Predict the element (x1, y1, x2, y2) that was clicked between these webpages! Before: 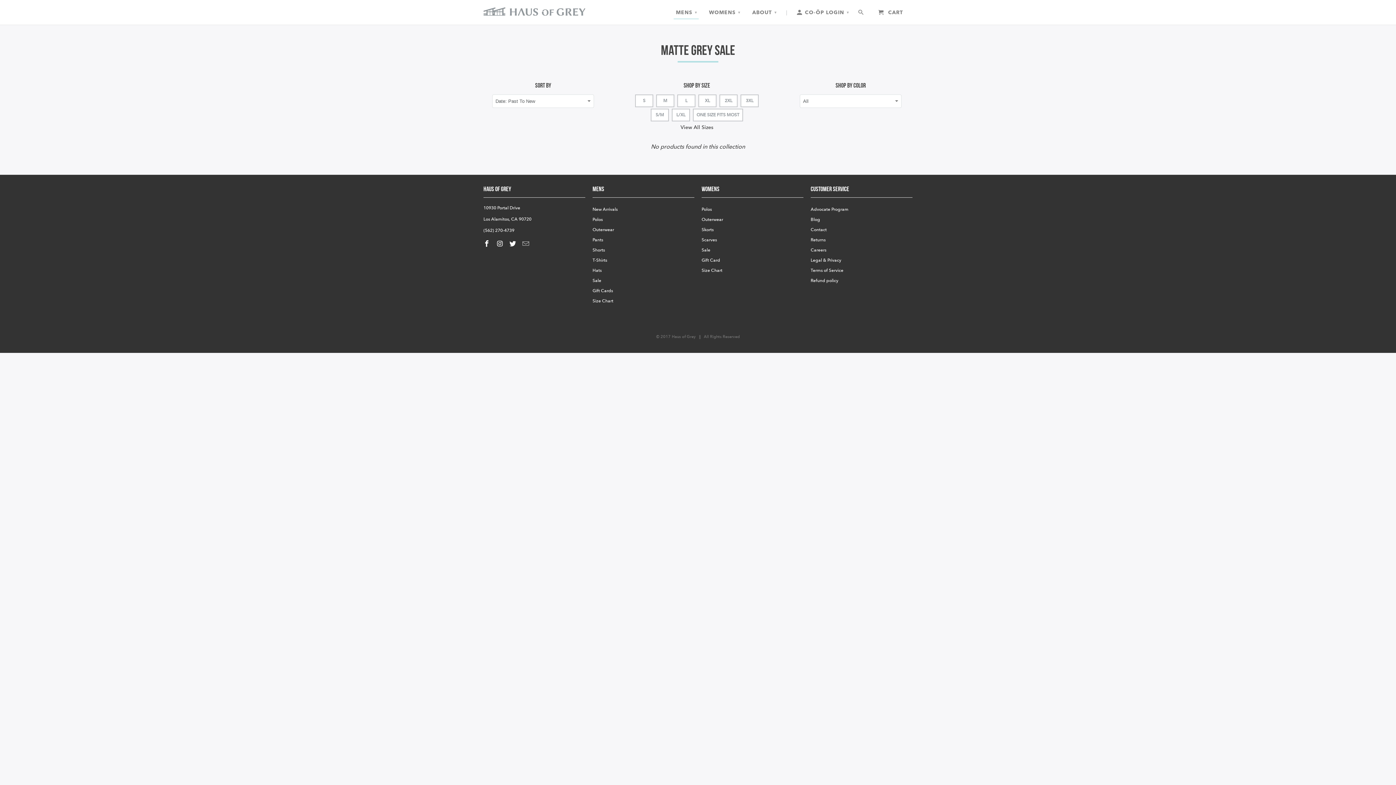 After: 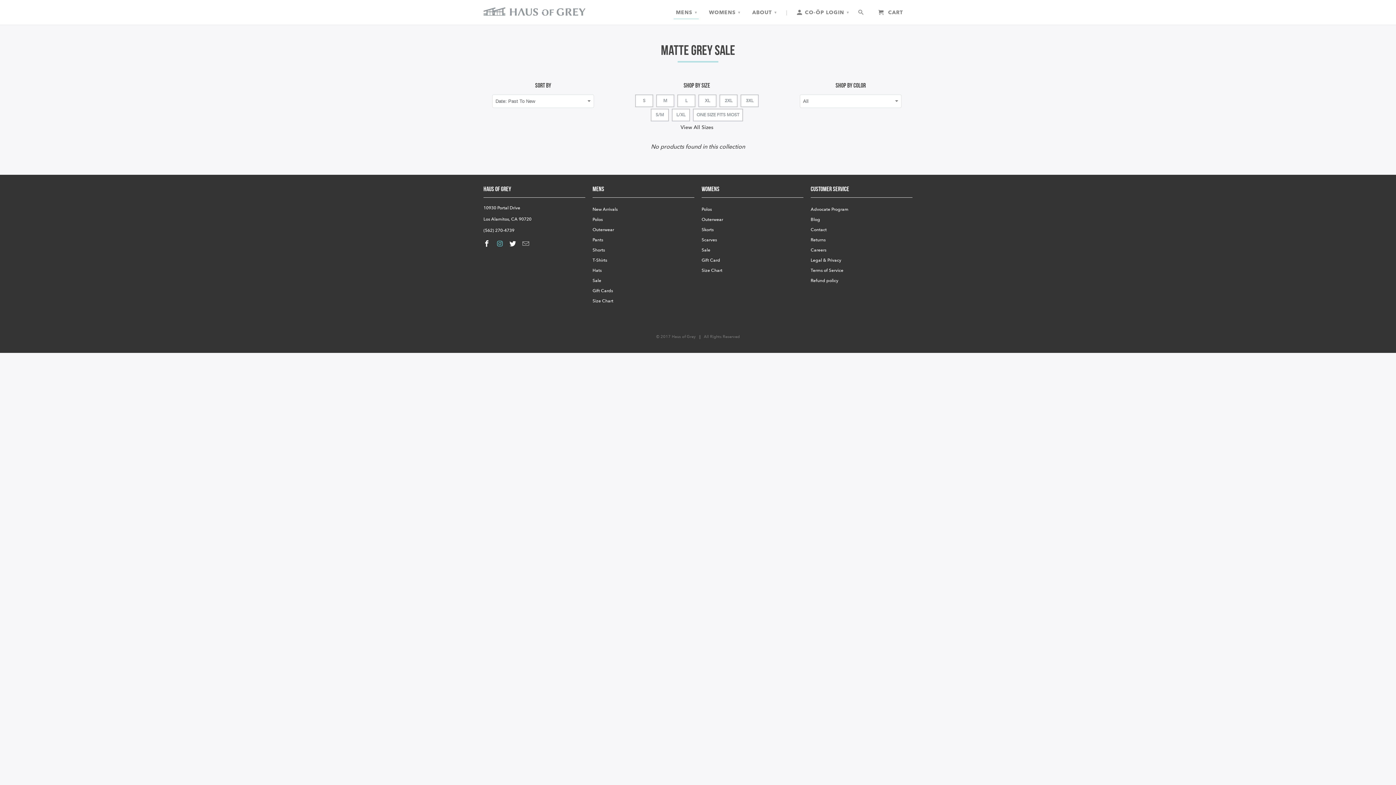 Action: bbox: (496, 239, 504, 248)